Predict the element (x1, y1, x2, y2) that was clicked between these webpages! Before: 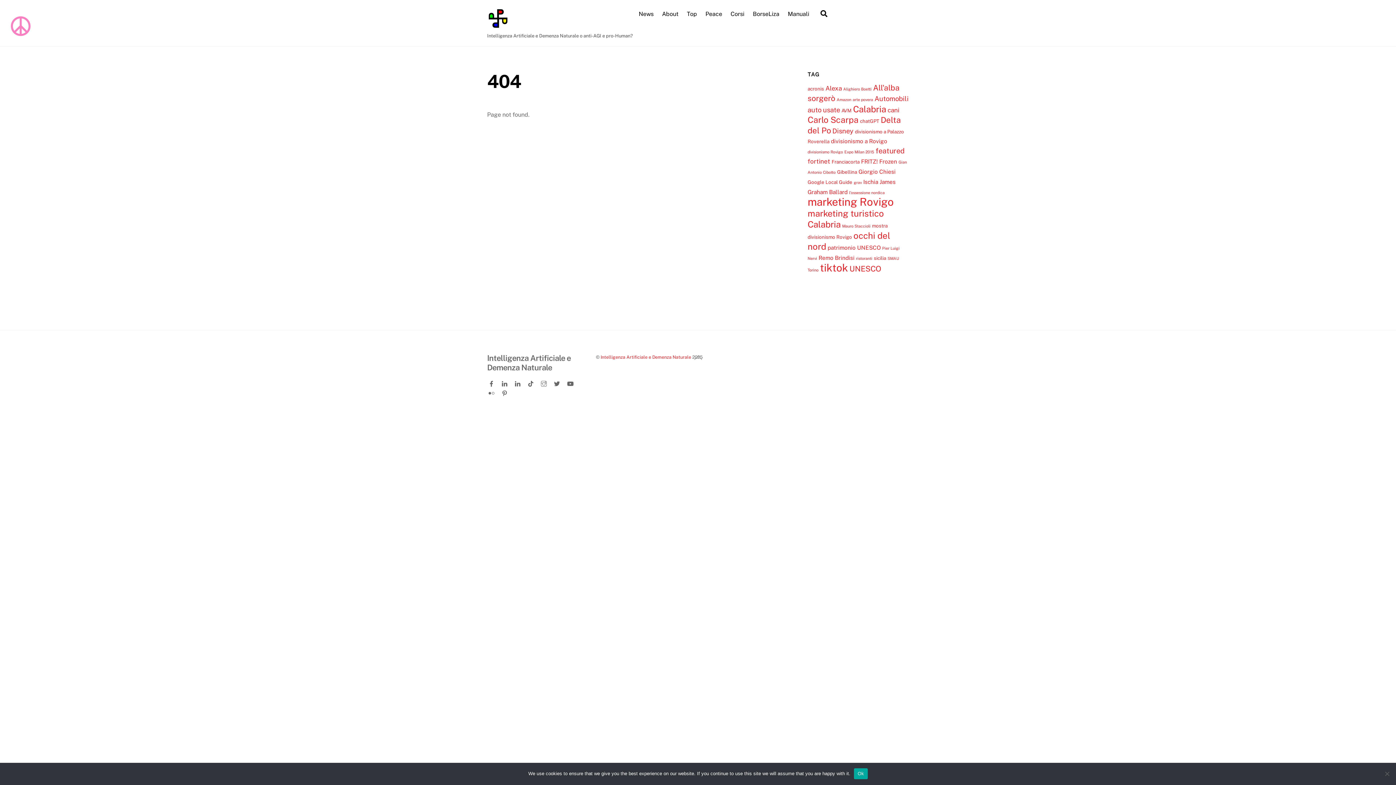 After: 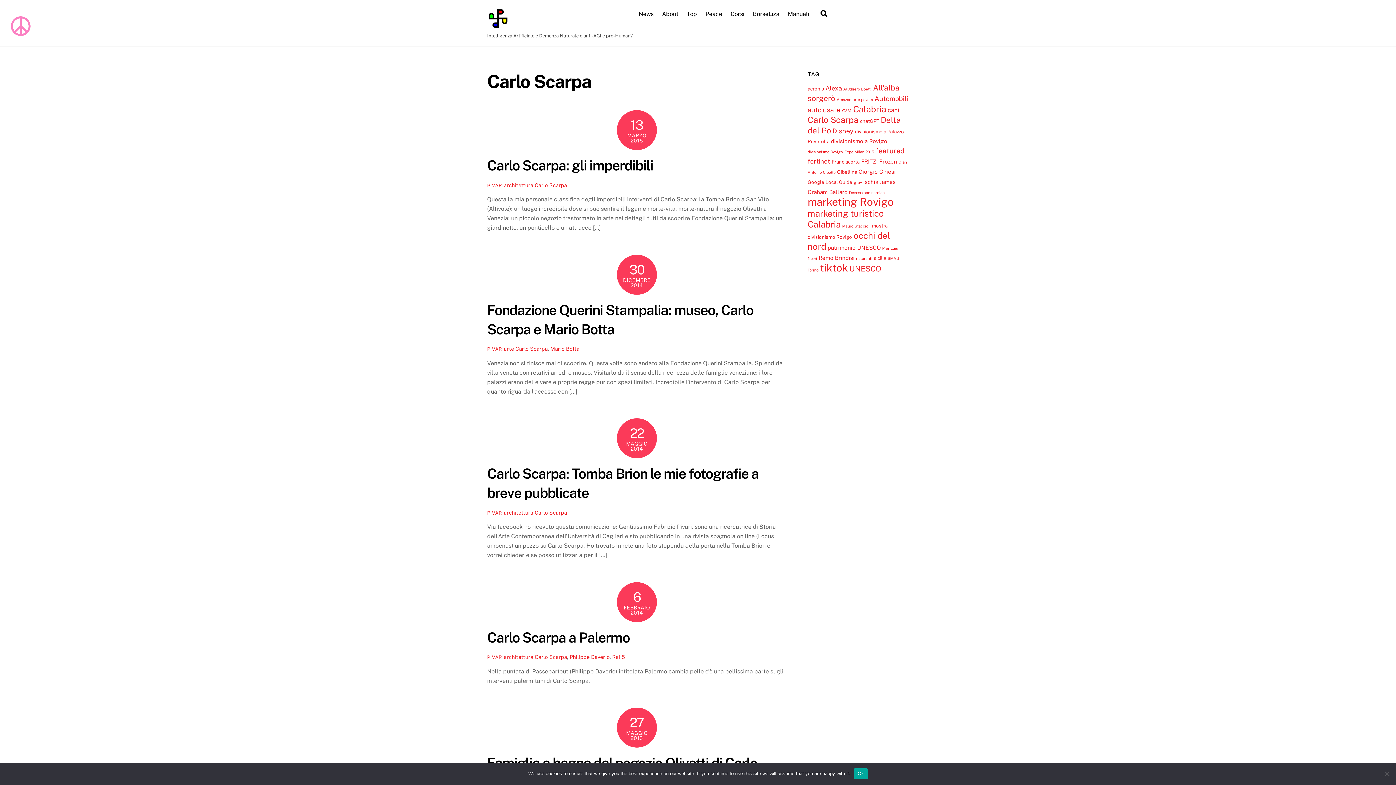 Action: label: Carlo Scarpa (11 elementi) bbox: (807, 114, 858, 124)